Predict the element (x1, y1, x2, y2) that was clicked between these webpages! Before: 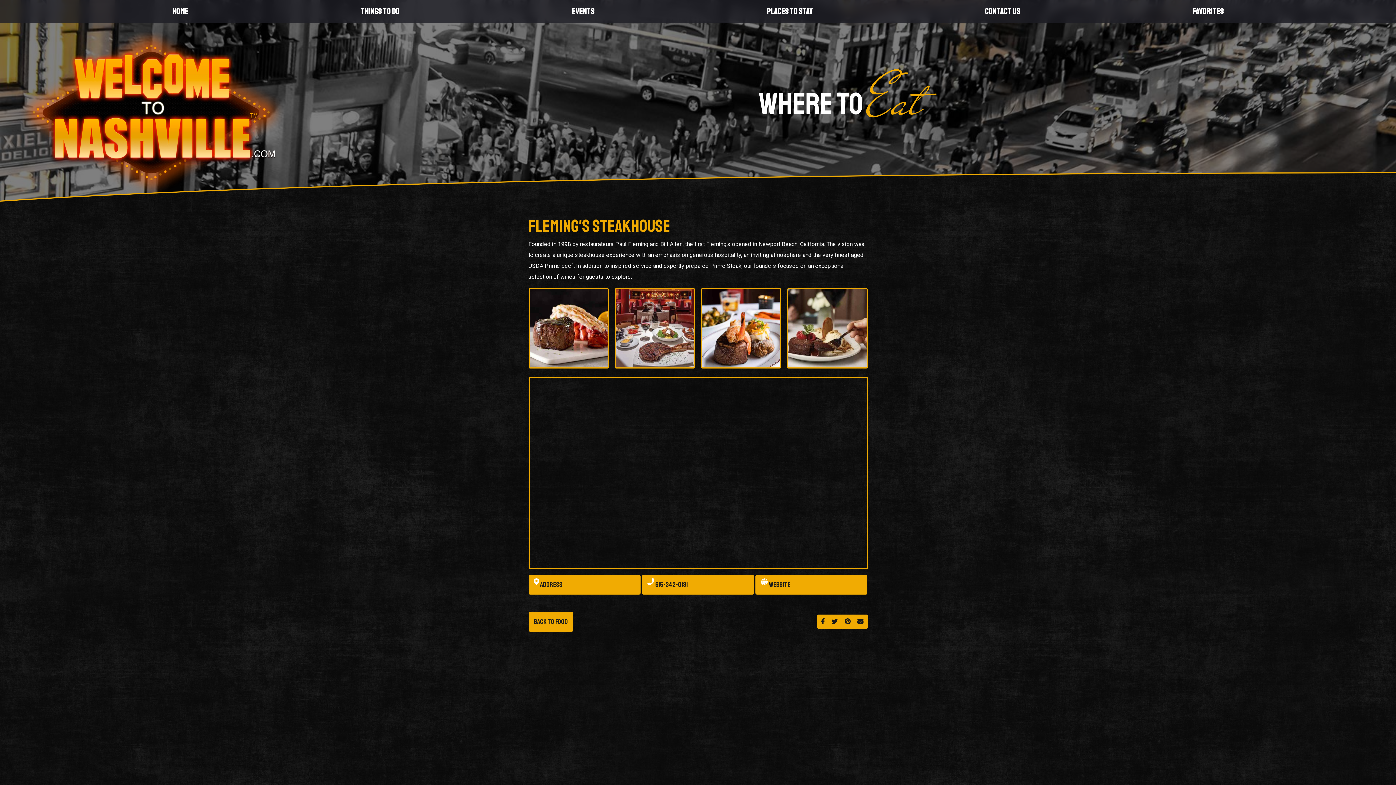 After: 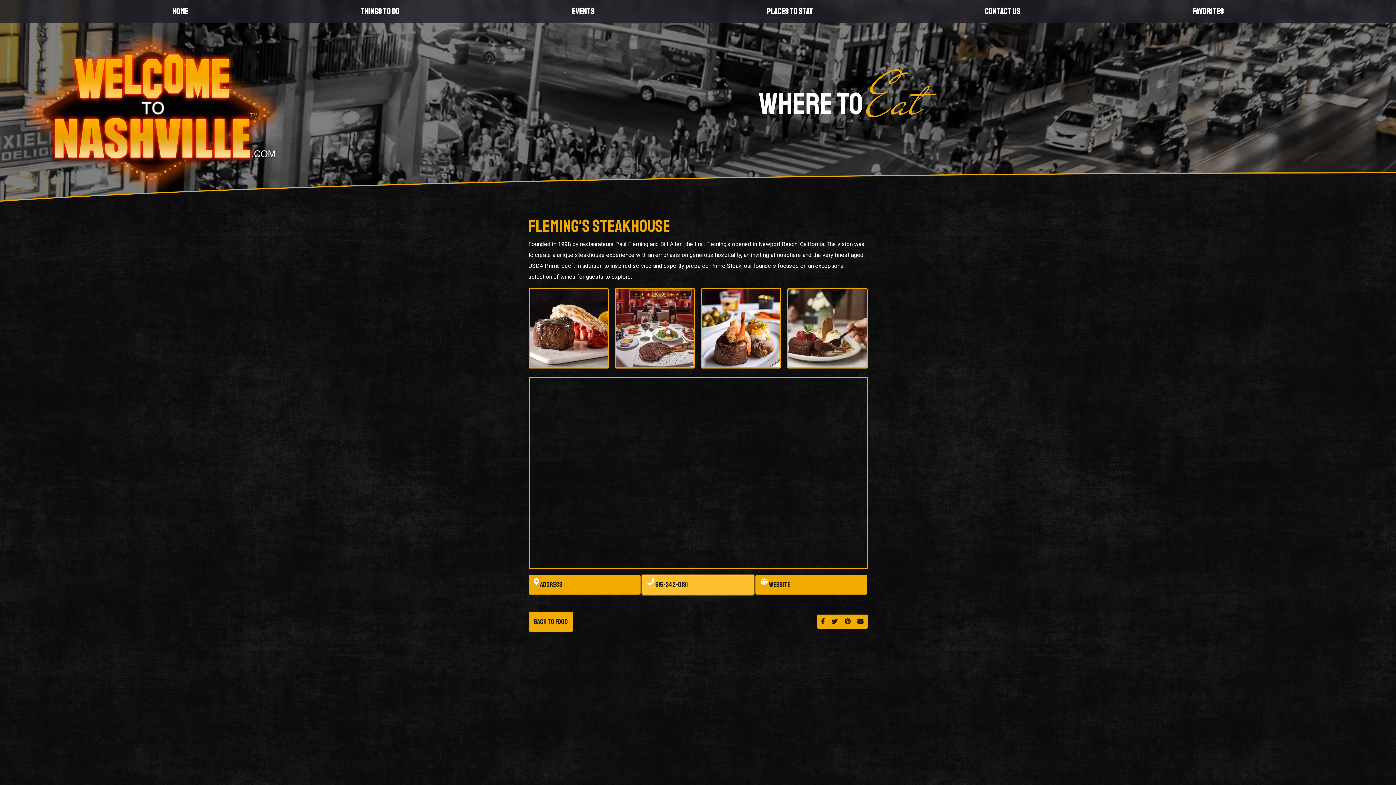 Action: bbox: (642, 575, 754, 594) label:  615-342-0131